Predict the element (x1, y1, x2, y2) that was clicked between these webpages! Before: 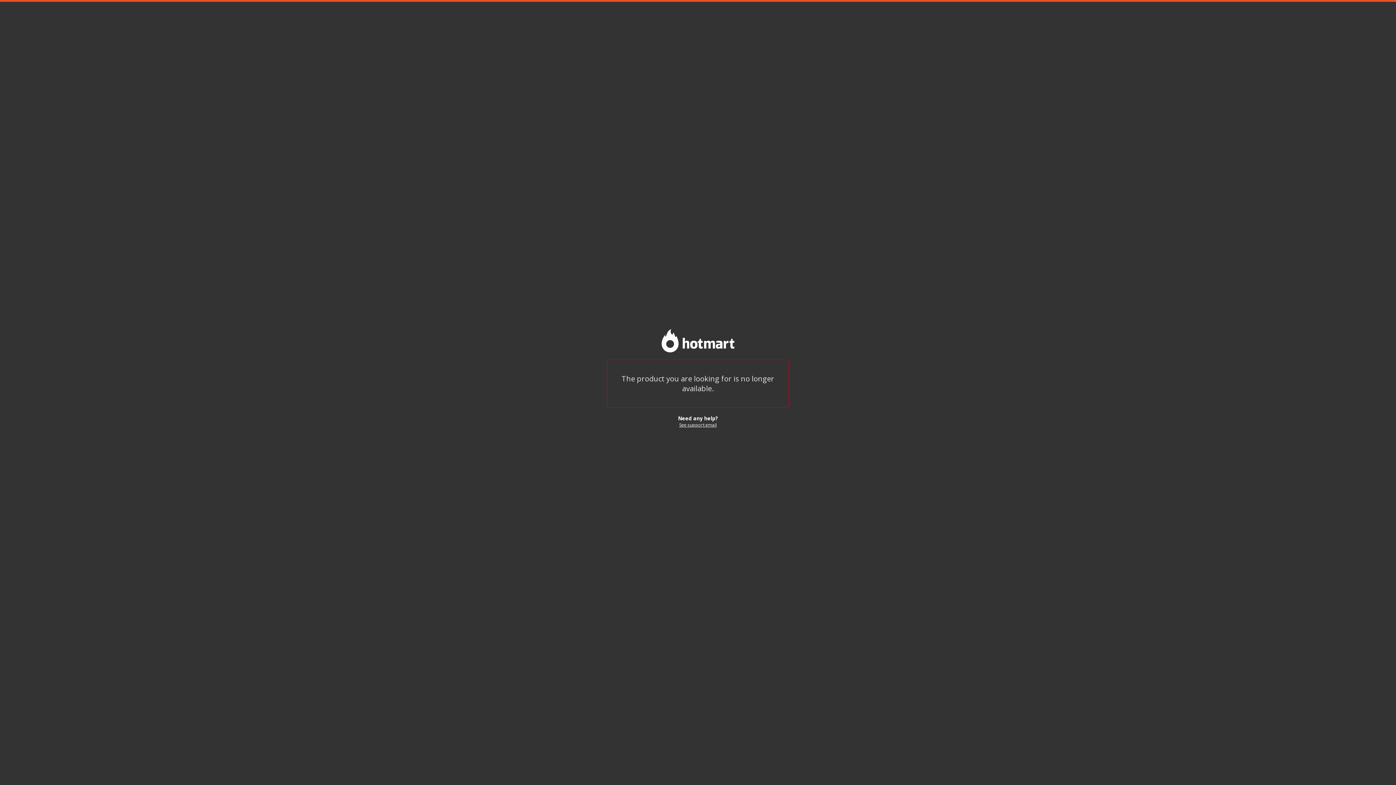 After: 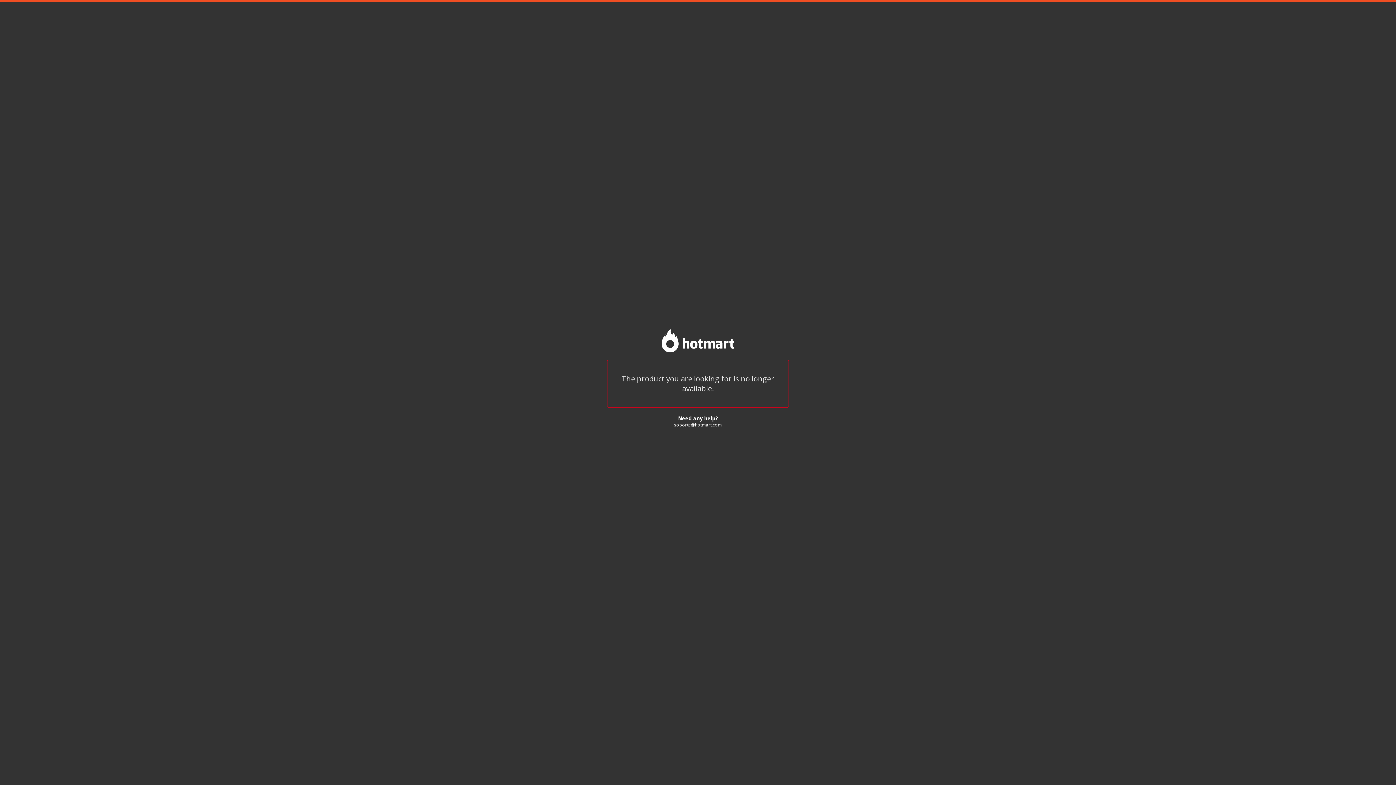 Action: bbox: (679, 422, 716, 428) label: See support email